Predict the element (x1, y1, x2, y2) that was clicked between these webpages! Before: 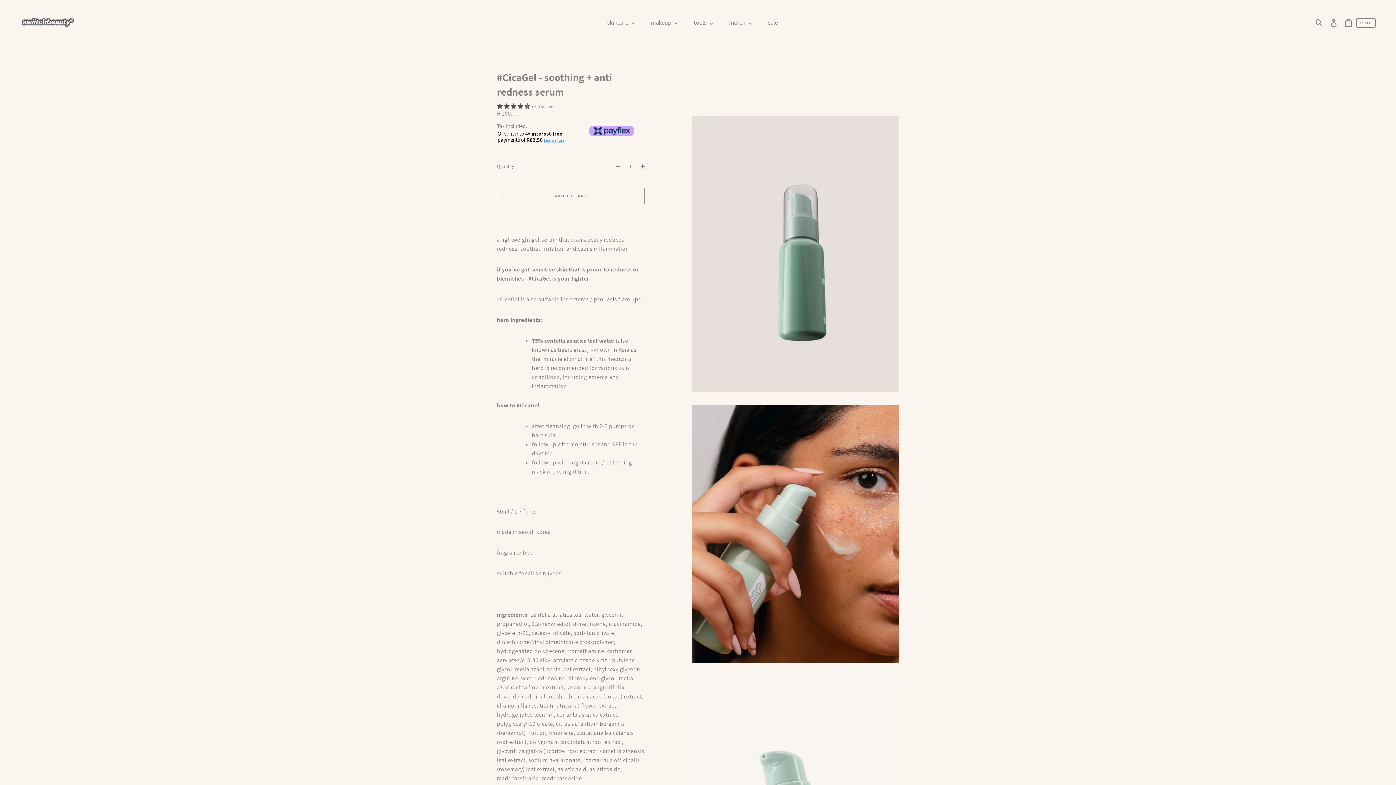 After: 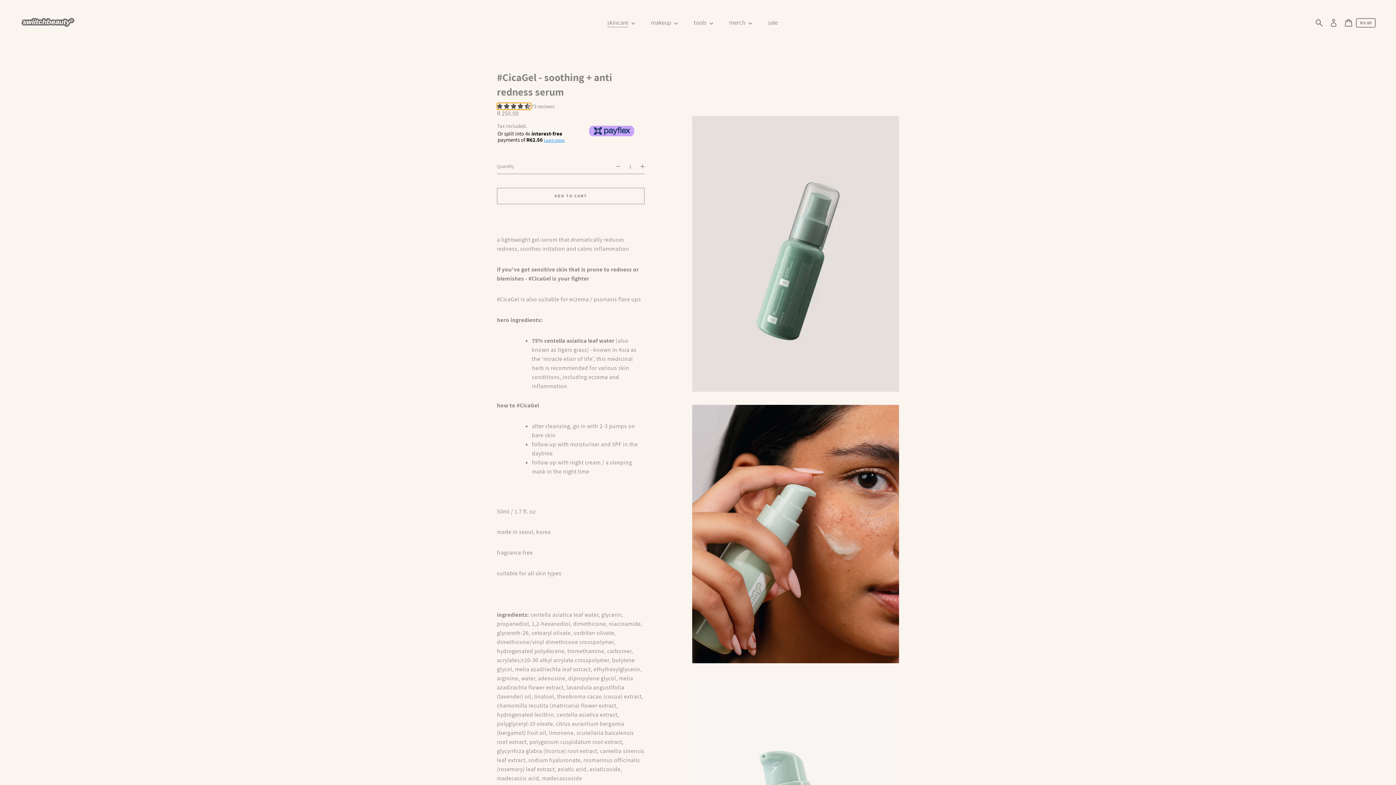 Action: bbox: (497, 102, 531, 109) label: 4.33 stars